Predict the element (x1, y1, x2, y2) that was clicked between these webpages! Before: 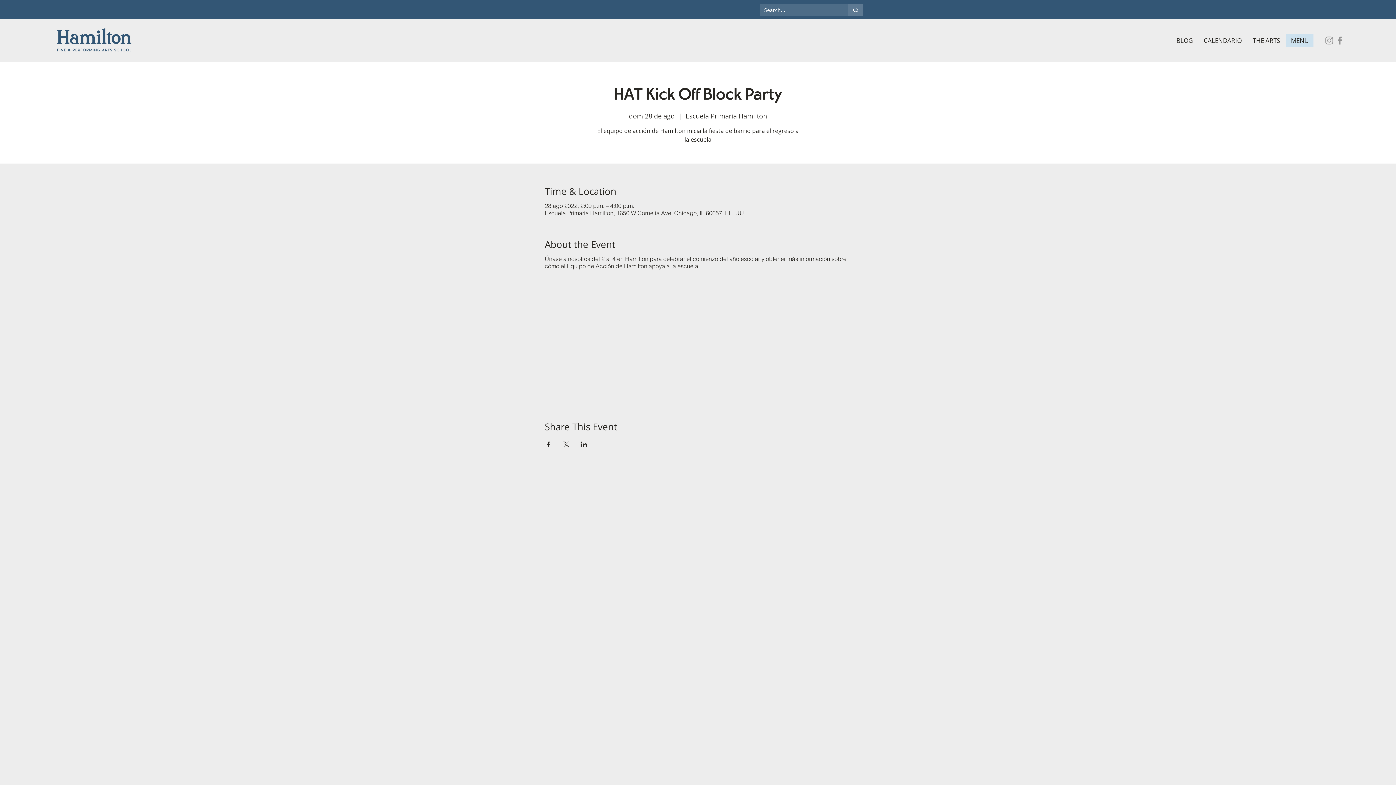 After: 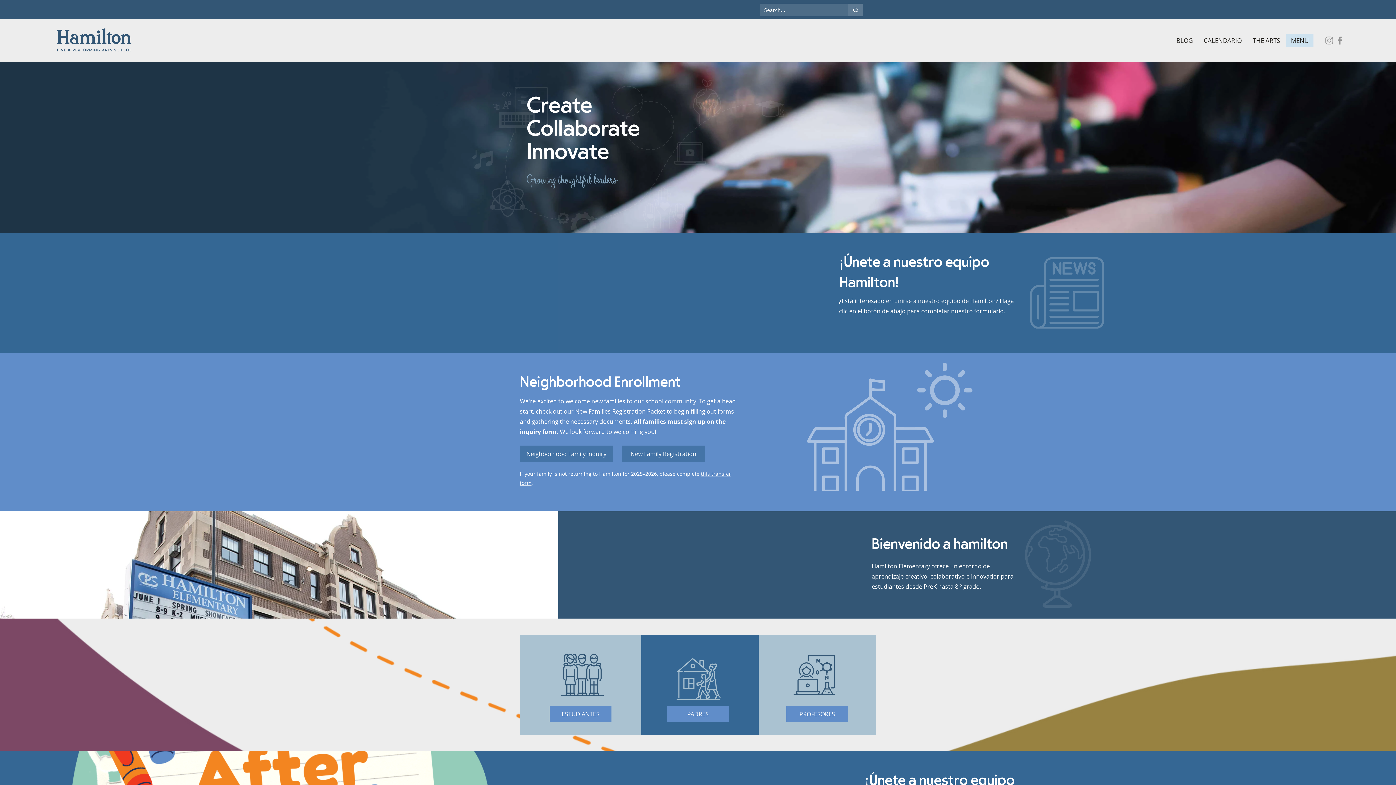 Action: bbox: (49, 22, 137, 55)